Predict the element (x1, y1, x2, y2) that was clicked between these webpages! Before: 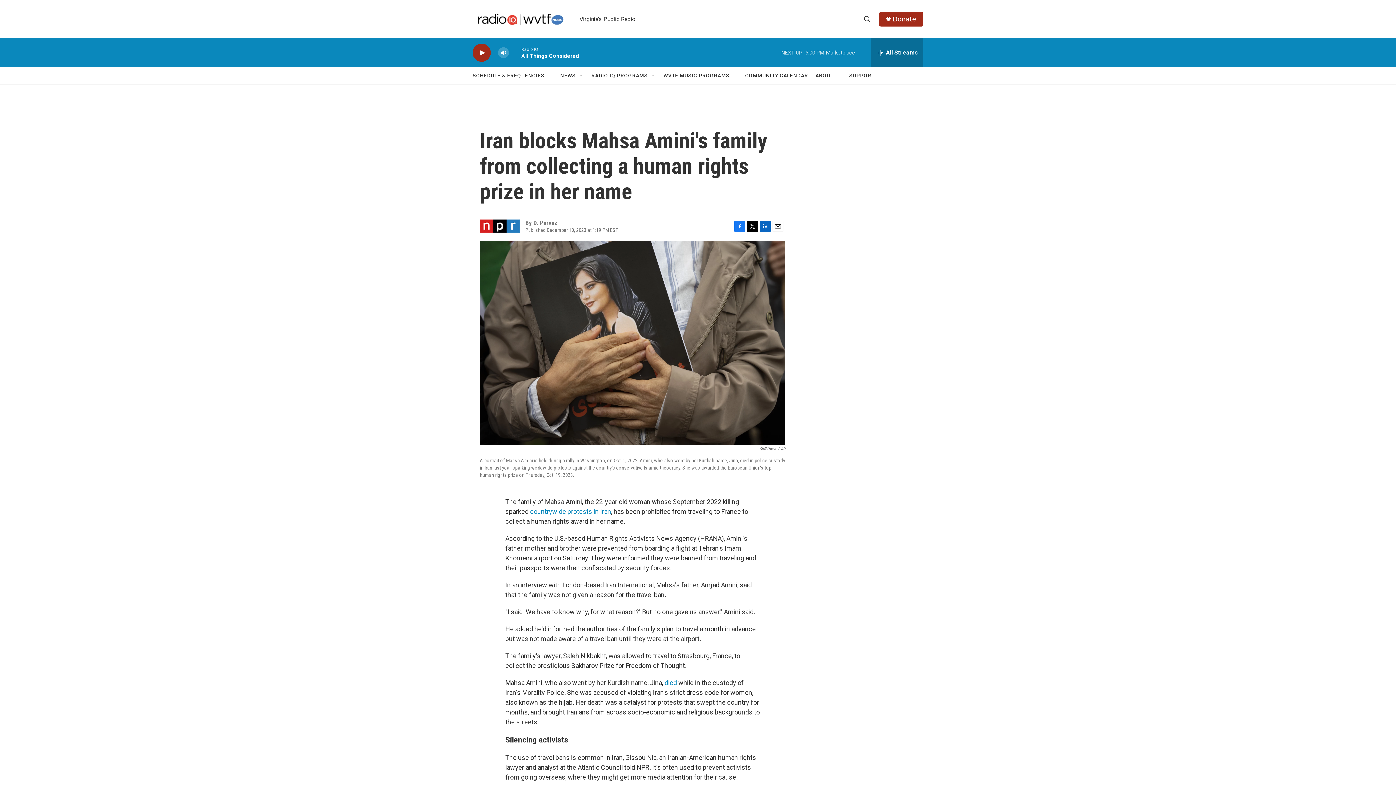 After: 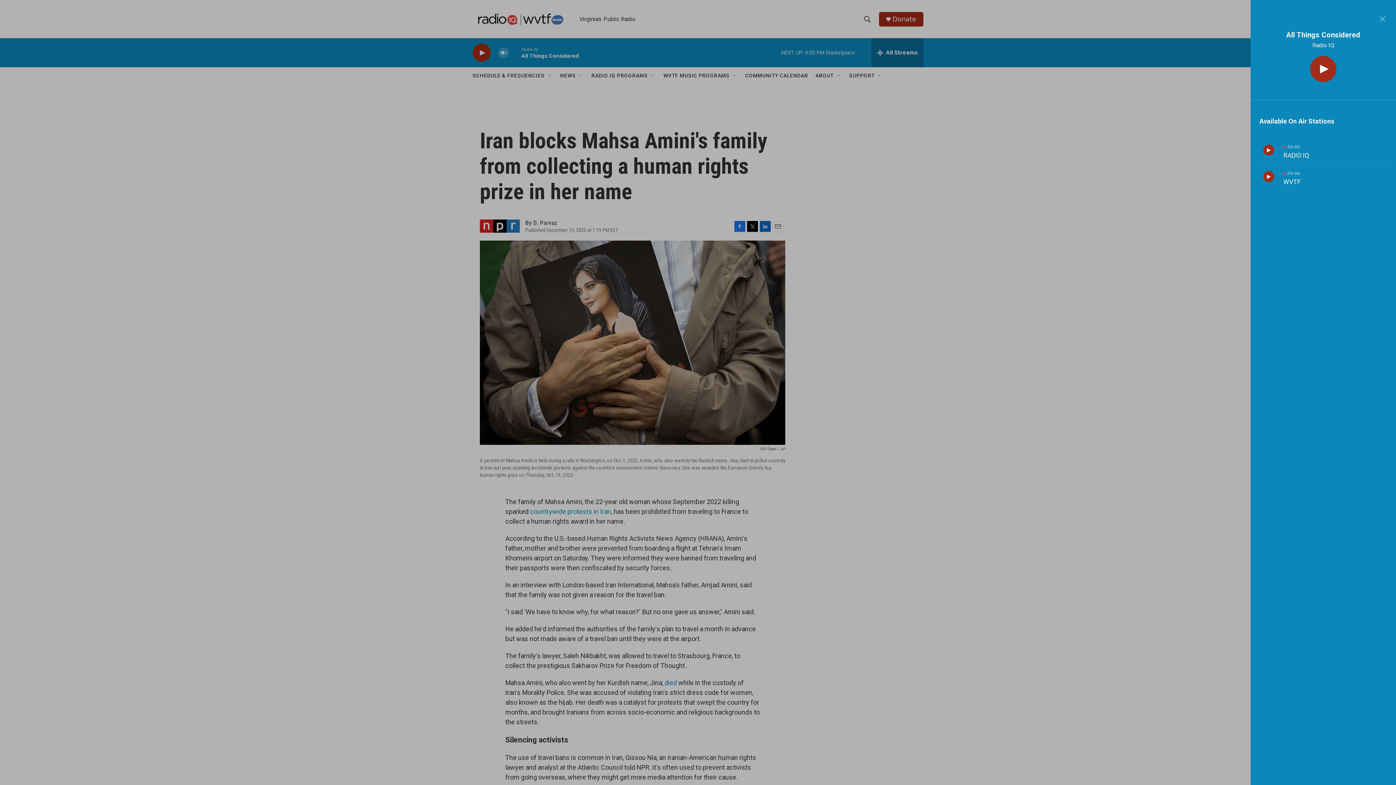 Action: label: all streams bbox: (871, 38, 923, 67)